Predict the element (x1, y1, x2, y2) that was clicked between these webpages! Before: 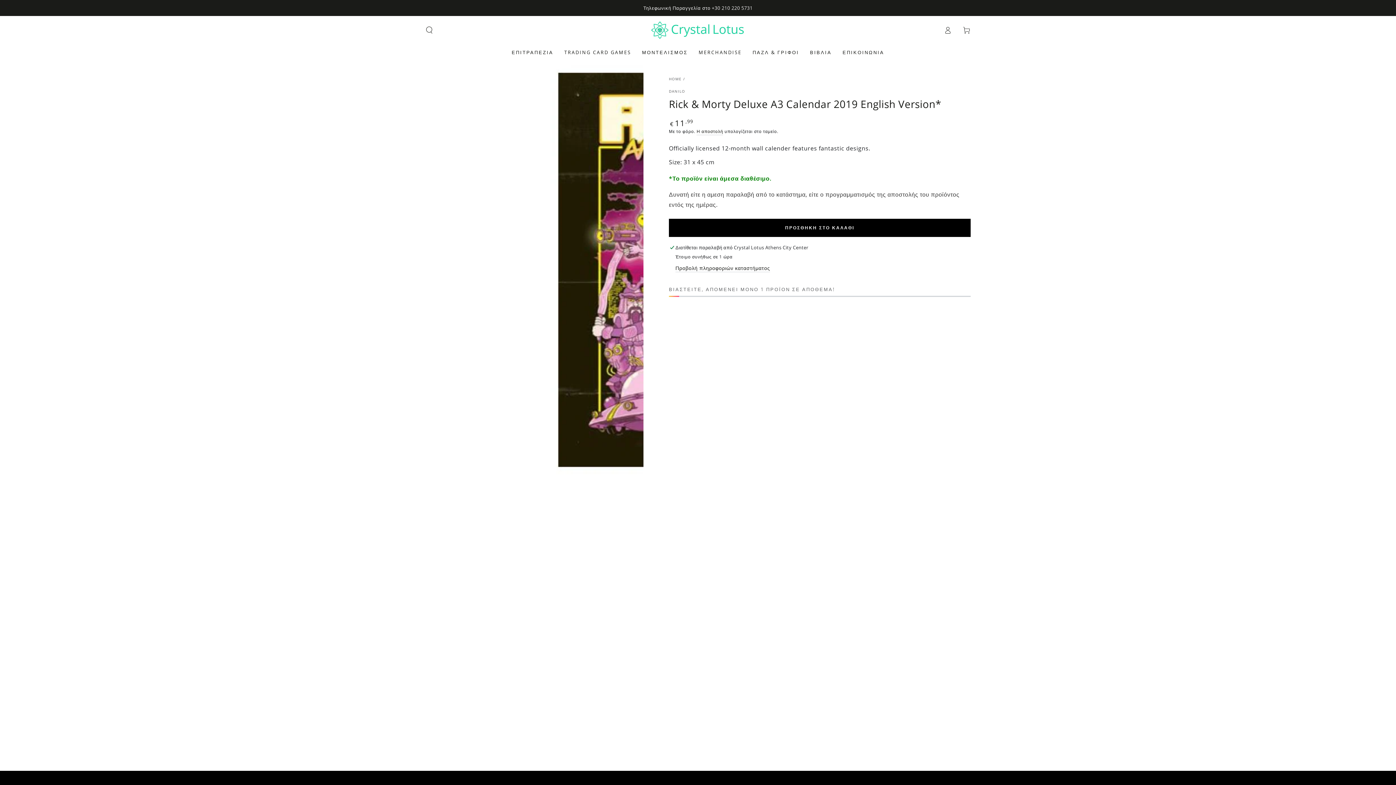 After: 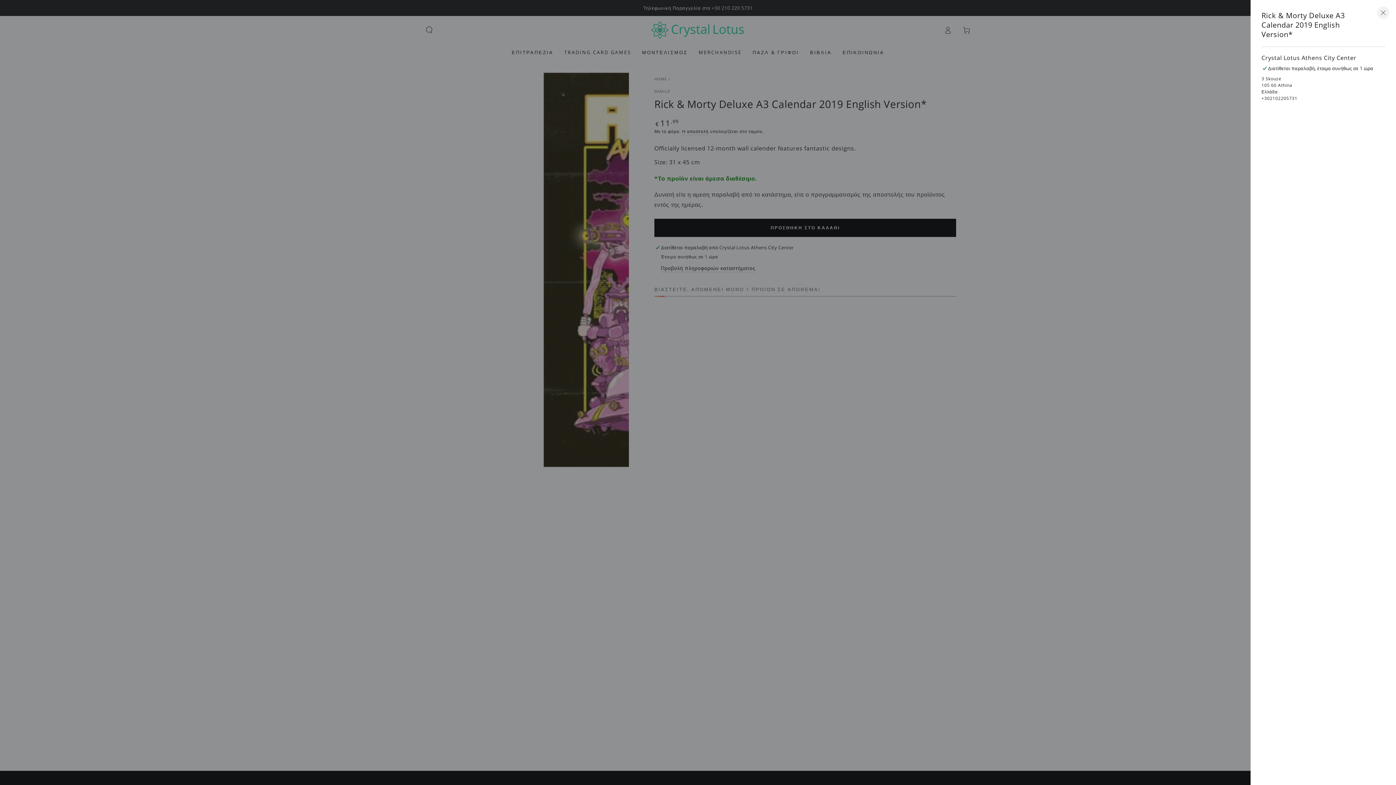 Action: label: Προβολή πληροφοριών καταστήματος bbox: (675, 264, 770, 272)